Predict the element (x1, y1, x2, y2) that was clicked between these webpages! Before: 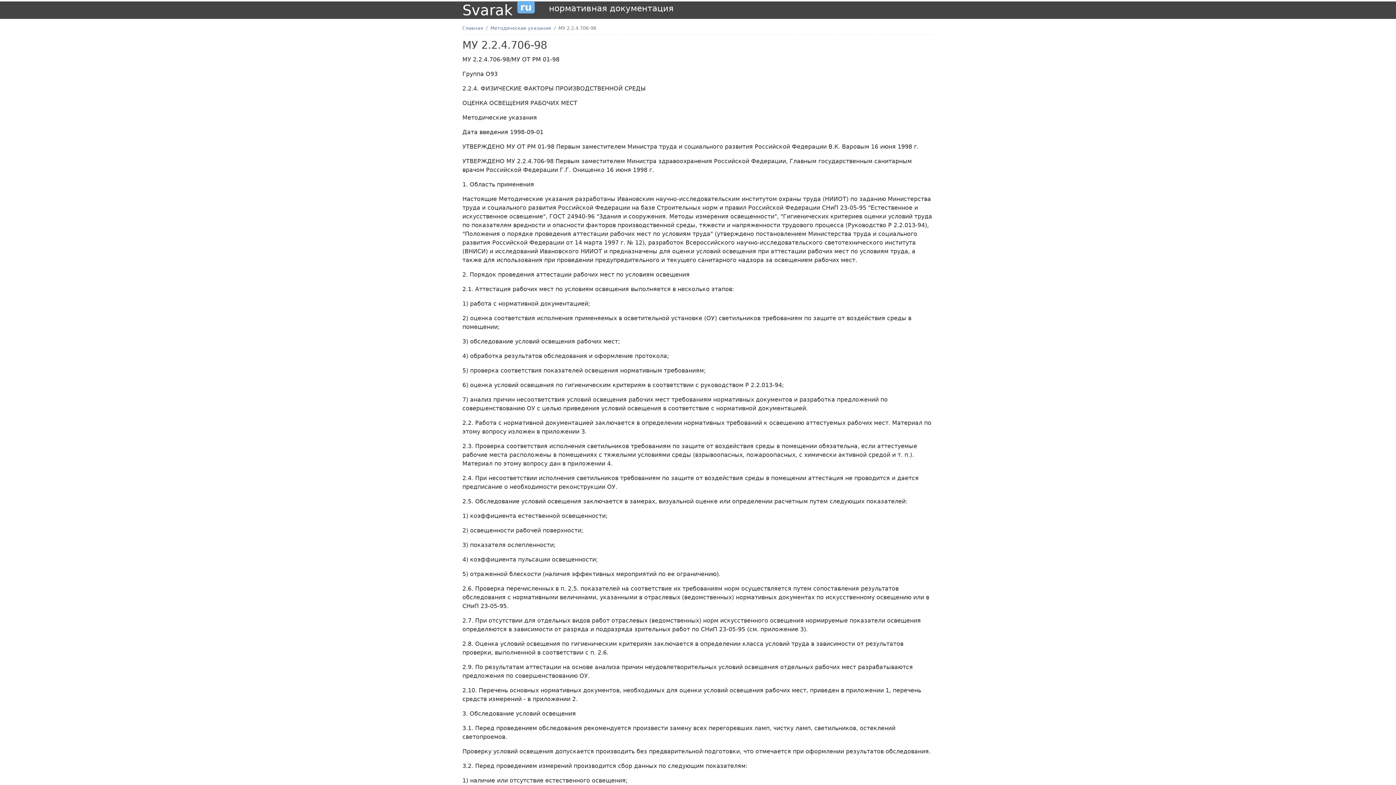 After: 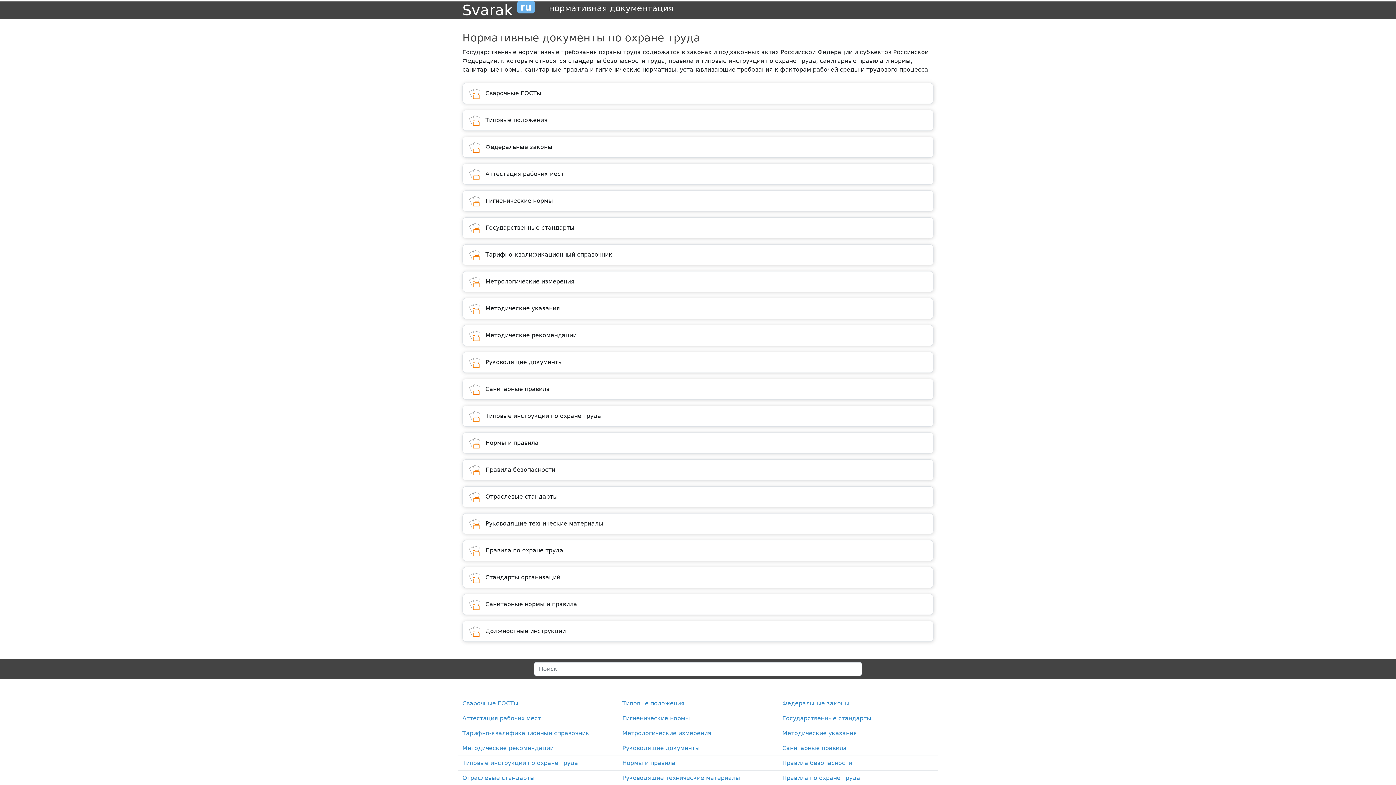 Action: bbox: (462, 25, 483, 30) label: Главная